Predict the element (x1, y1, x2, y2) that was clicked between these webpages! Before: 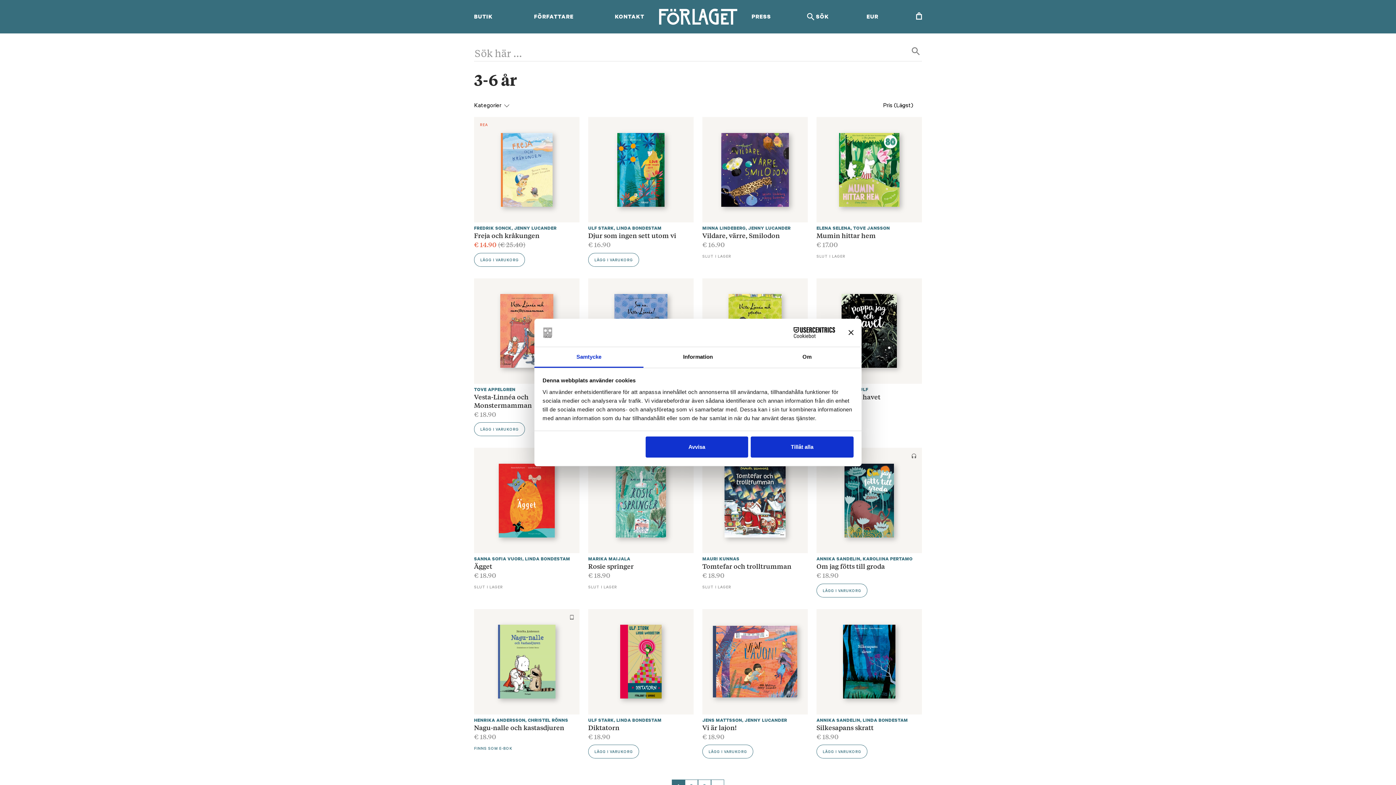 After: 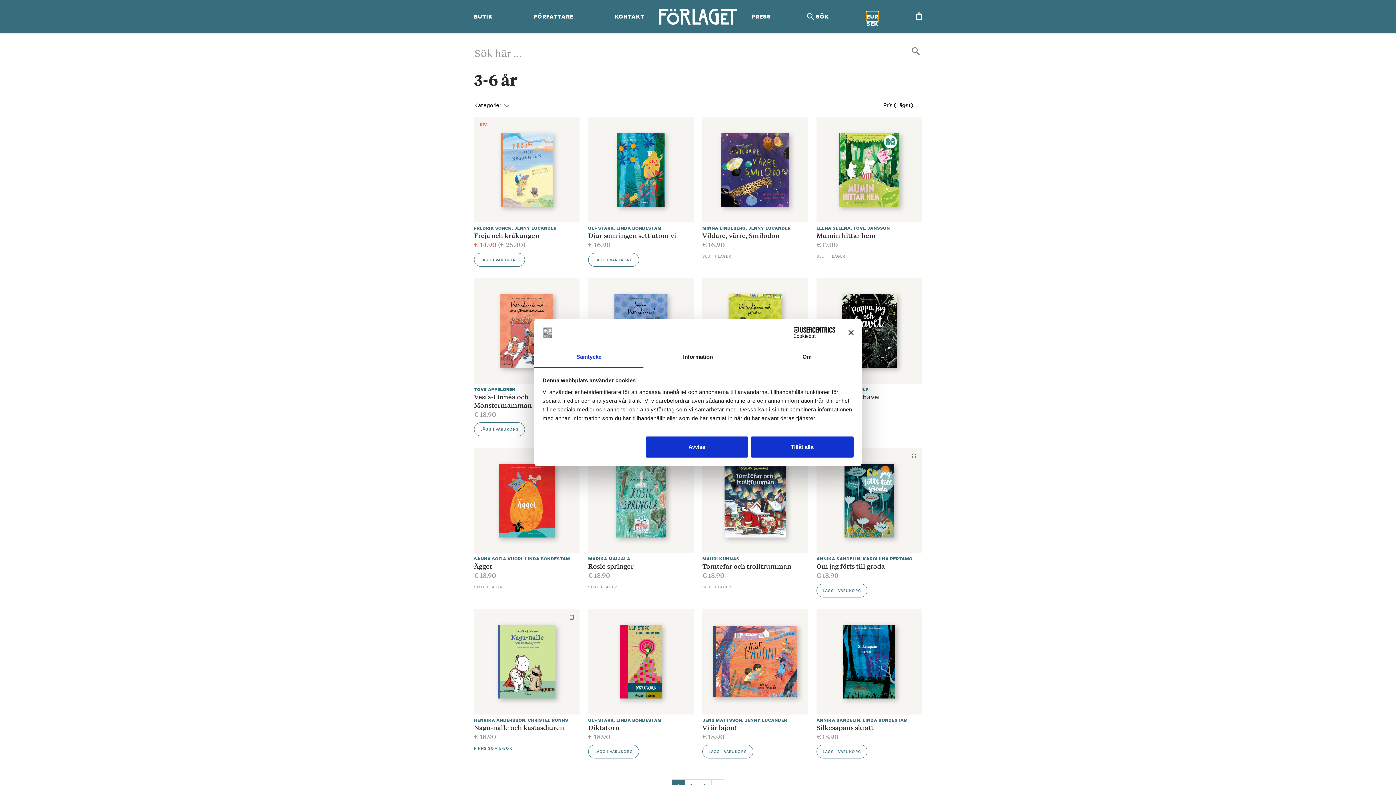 Action: label: EUR bbox: (866, 11, 878, 20)